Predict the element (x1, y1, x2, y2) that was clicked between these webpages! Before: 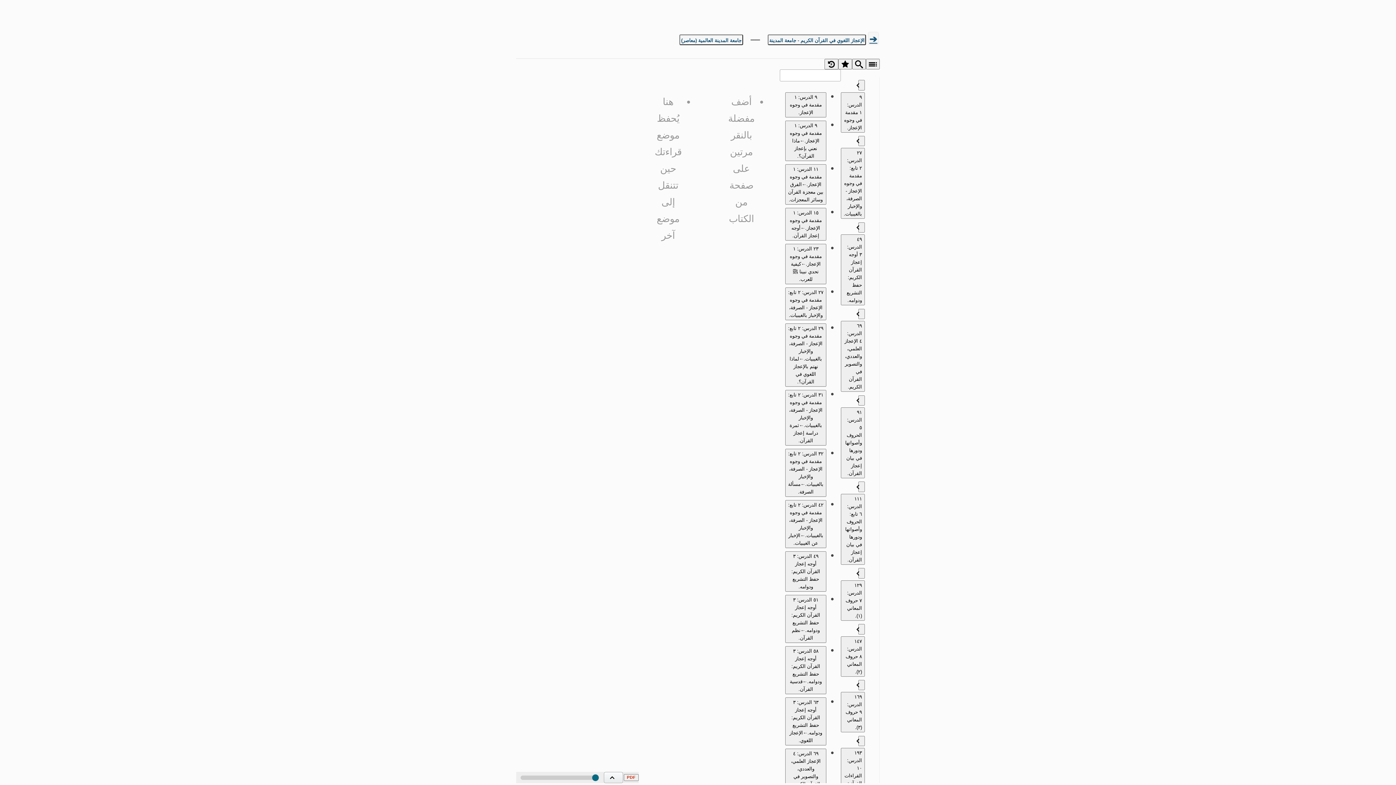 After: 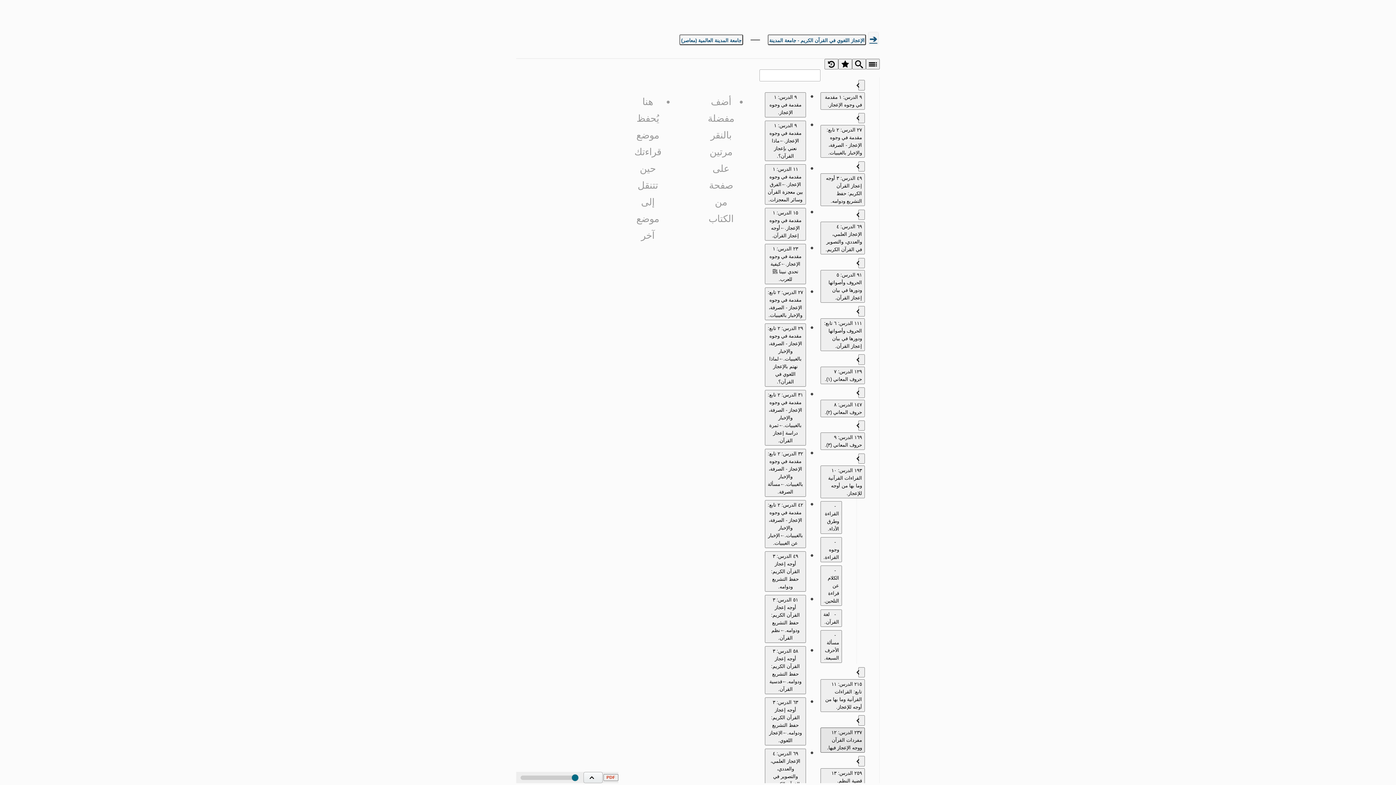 Action: label: توسيع العنوان bbox: (858, 736, 865, 746)